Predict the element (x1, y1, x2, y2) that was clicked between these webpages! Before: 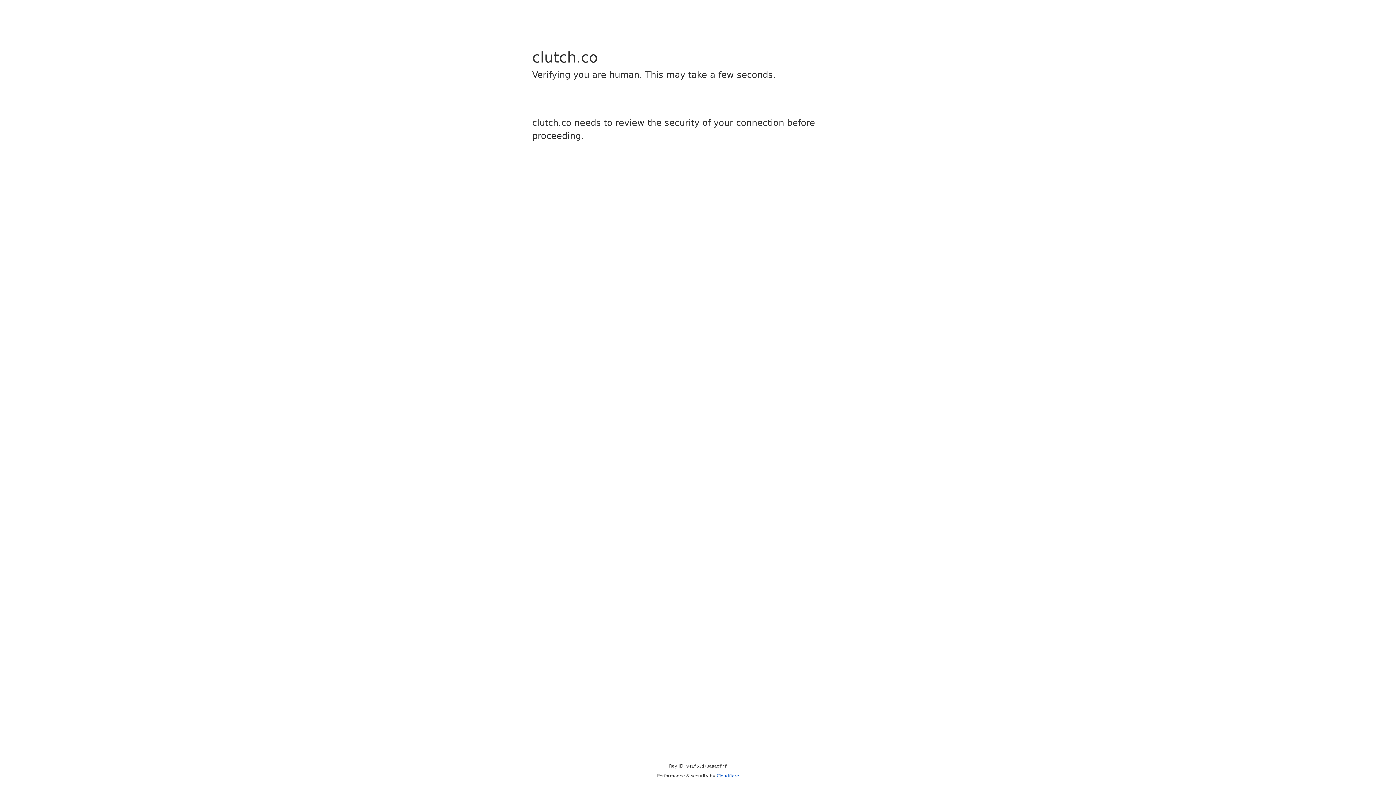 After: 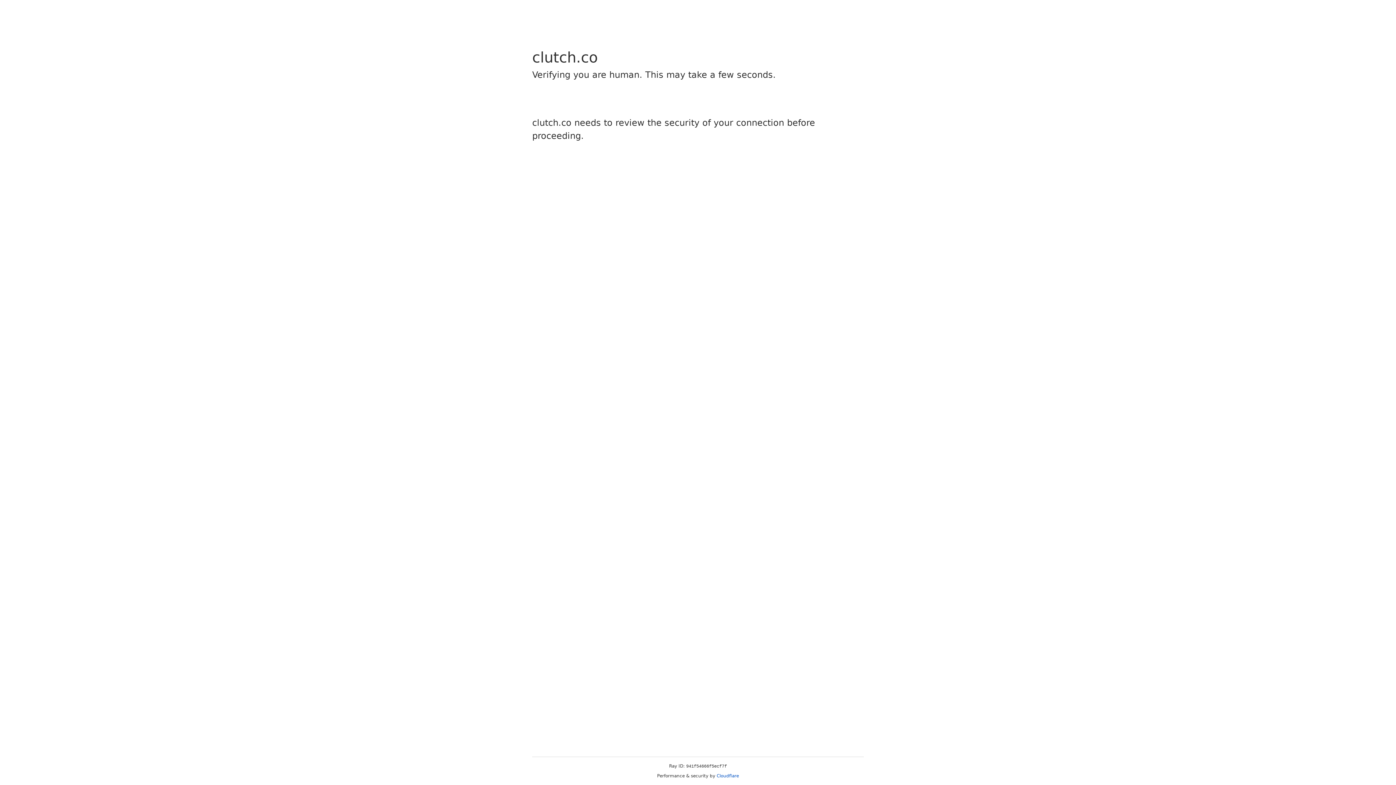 Action: bbox: (716, 773, 739, 778) label: Cloudflare